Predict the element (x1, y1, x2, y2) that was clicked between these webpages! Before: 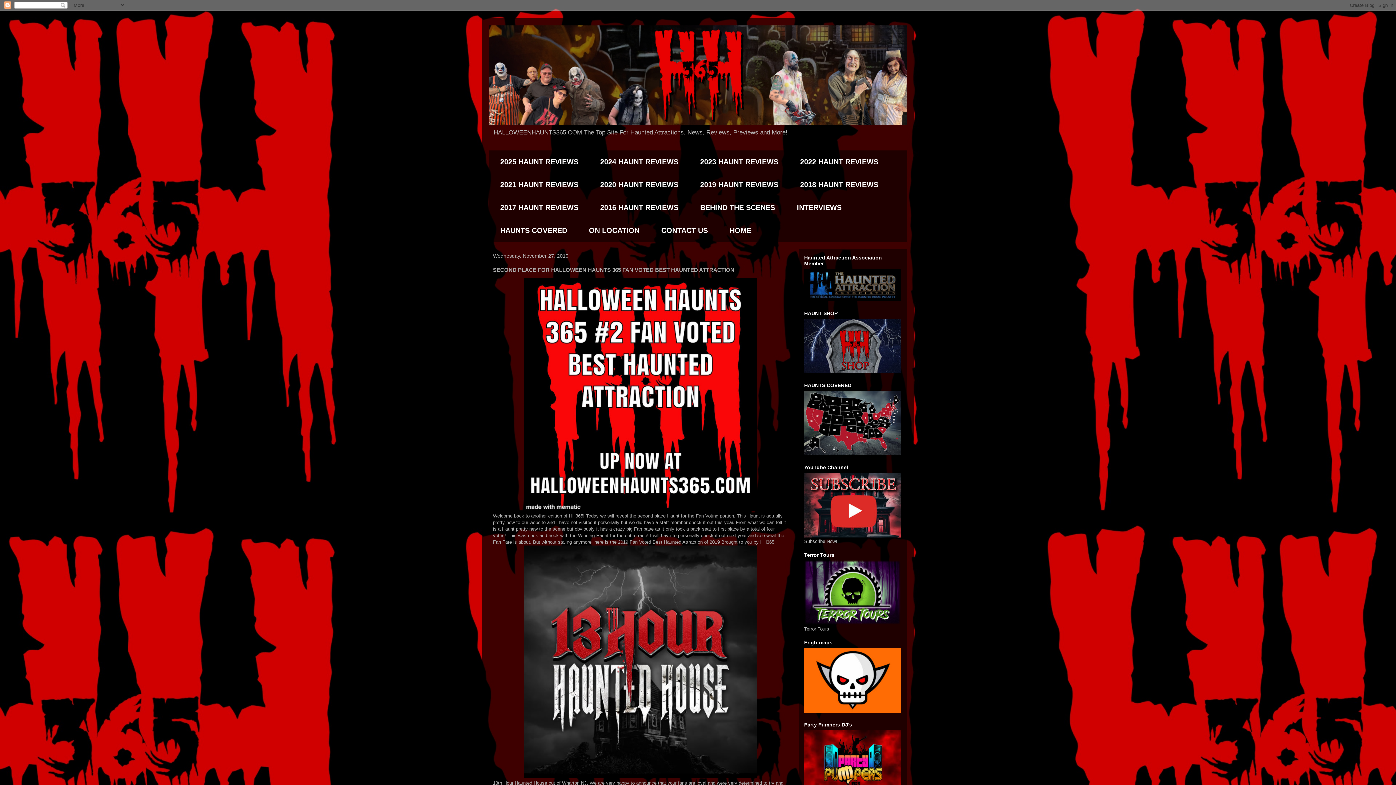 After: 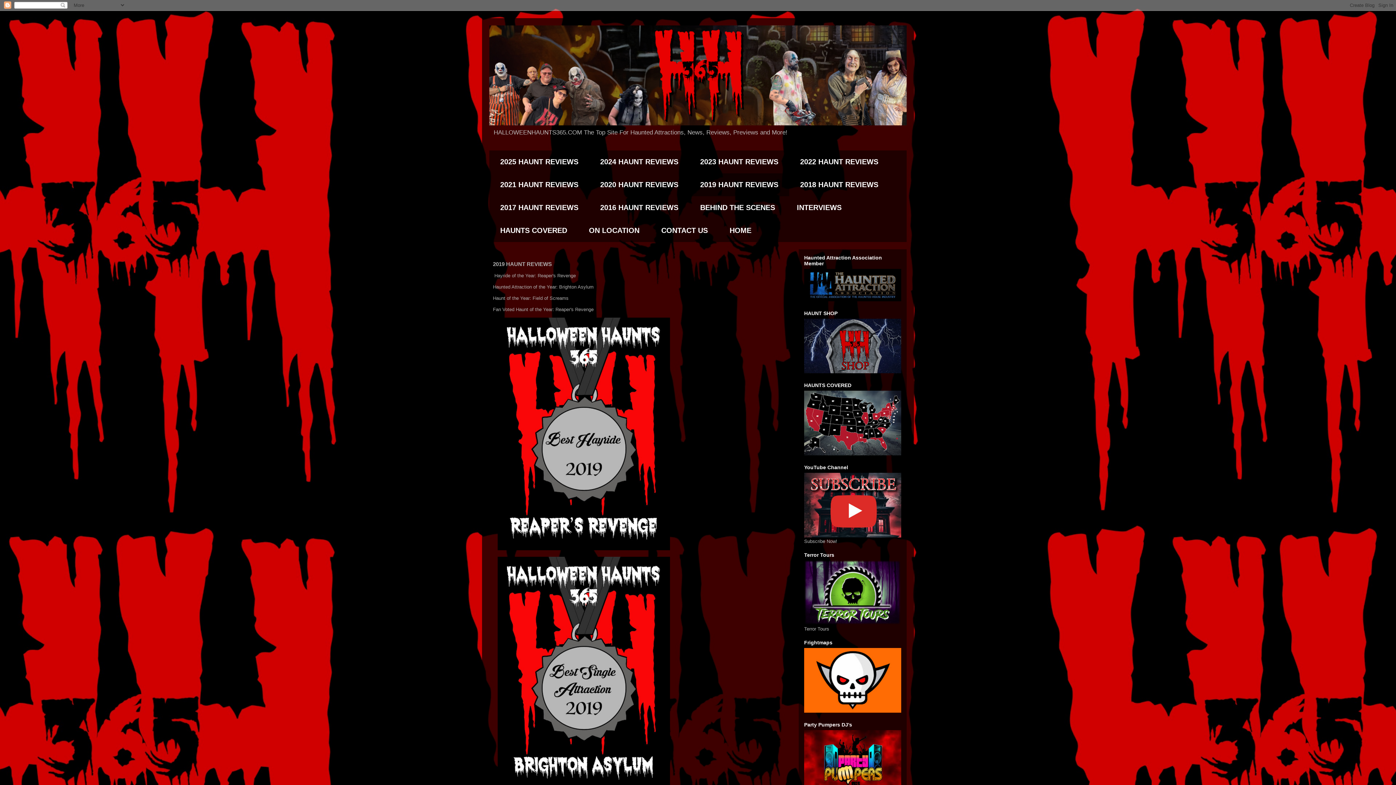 Action: bbox: (689, 173, 789, 196) label: 2019 HAUNT REVIEWS